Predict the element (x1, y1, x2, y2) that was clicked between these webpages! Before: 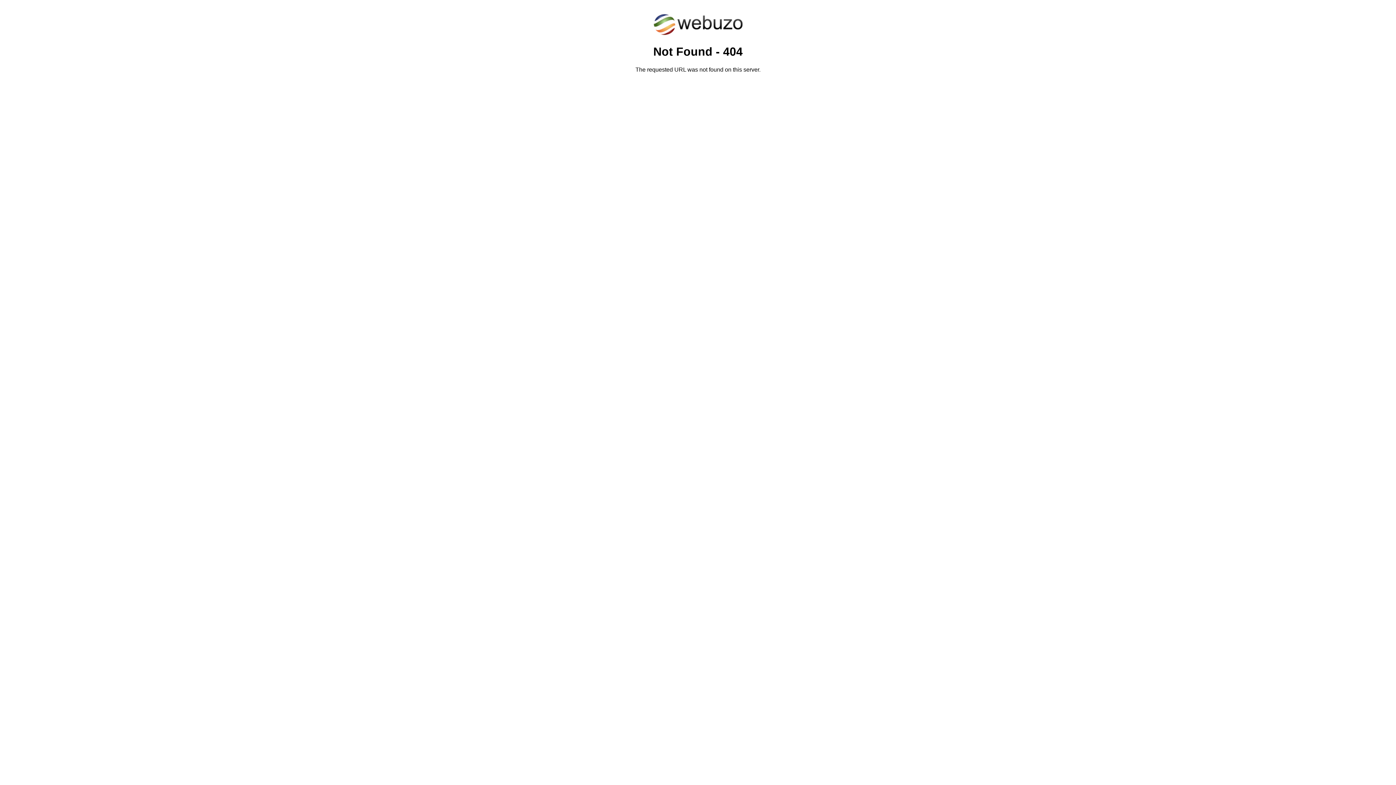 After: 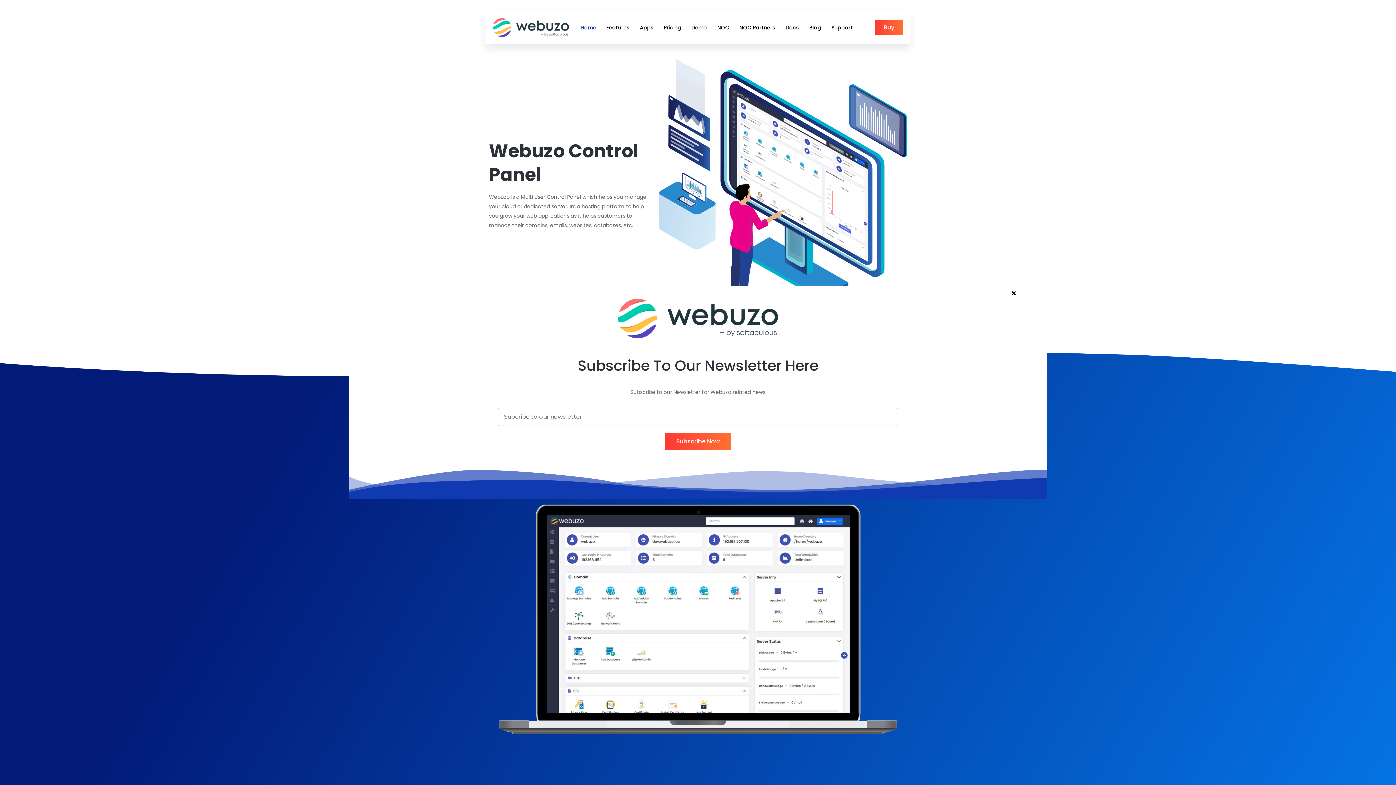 Action: bbox: (652, 30, 743, 37)